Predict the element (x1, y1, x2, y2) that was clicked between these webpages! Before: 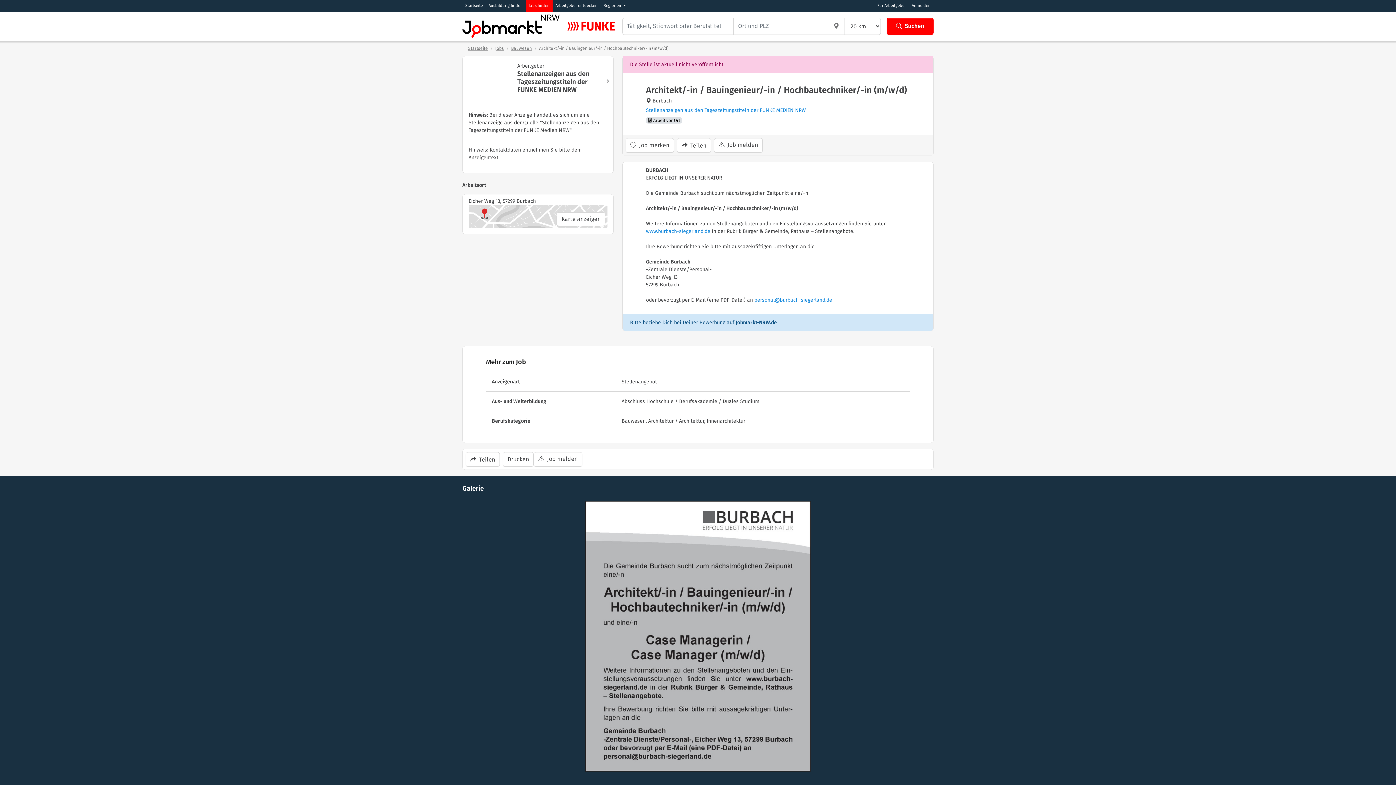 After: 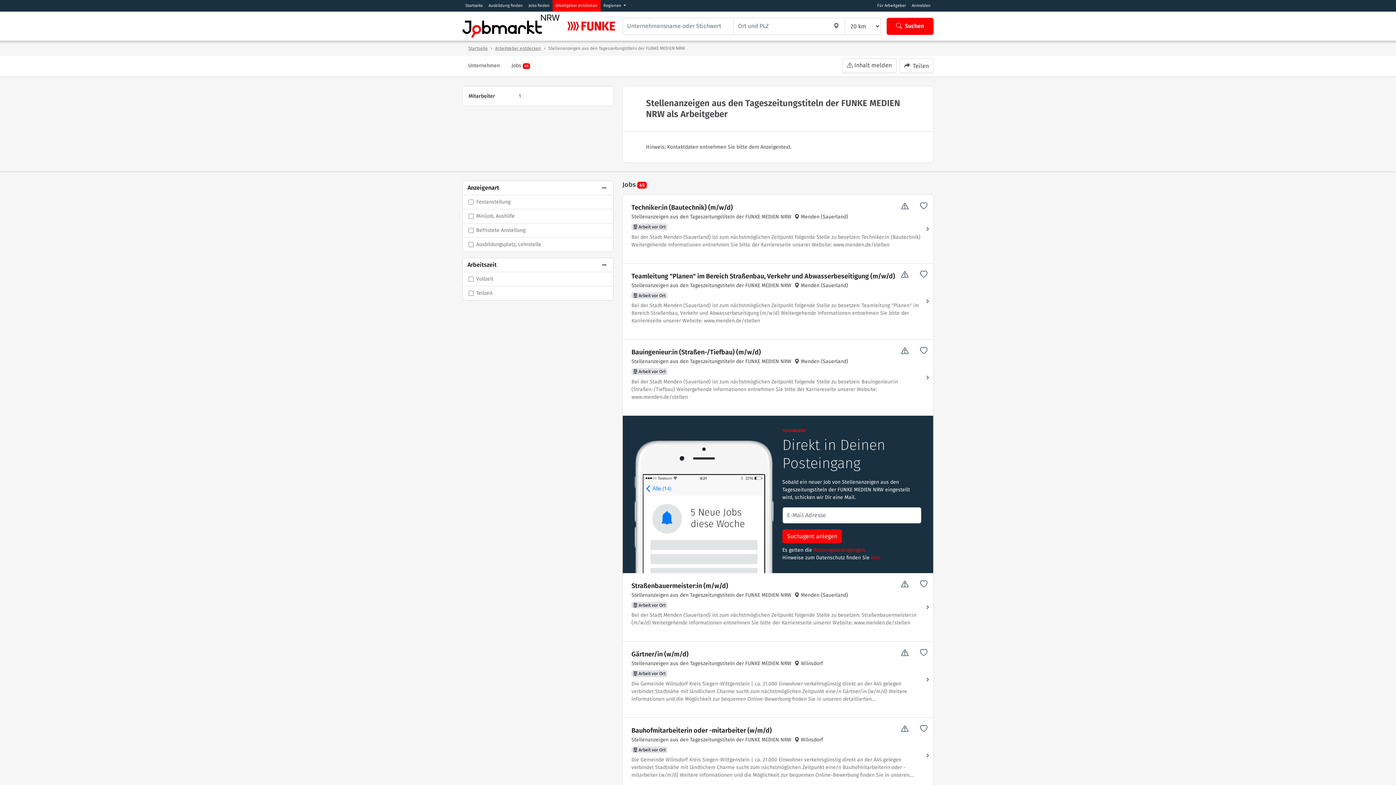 Action: label: Stellenanzeigen aus den Tageszeitungstiteln der FUNKE MEDIEN NRW bbox: (646, 107, 806, 113)